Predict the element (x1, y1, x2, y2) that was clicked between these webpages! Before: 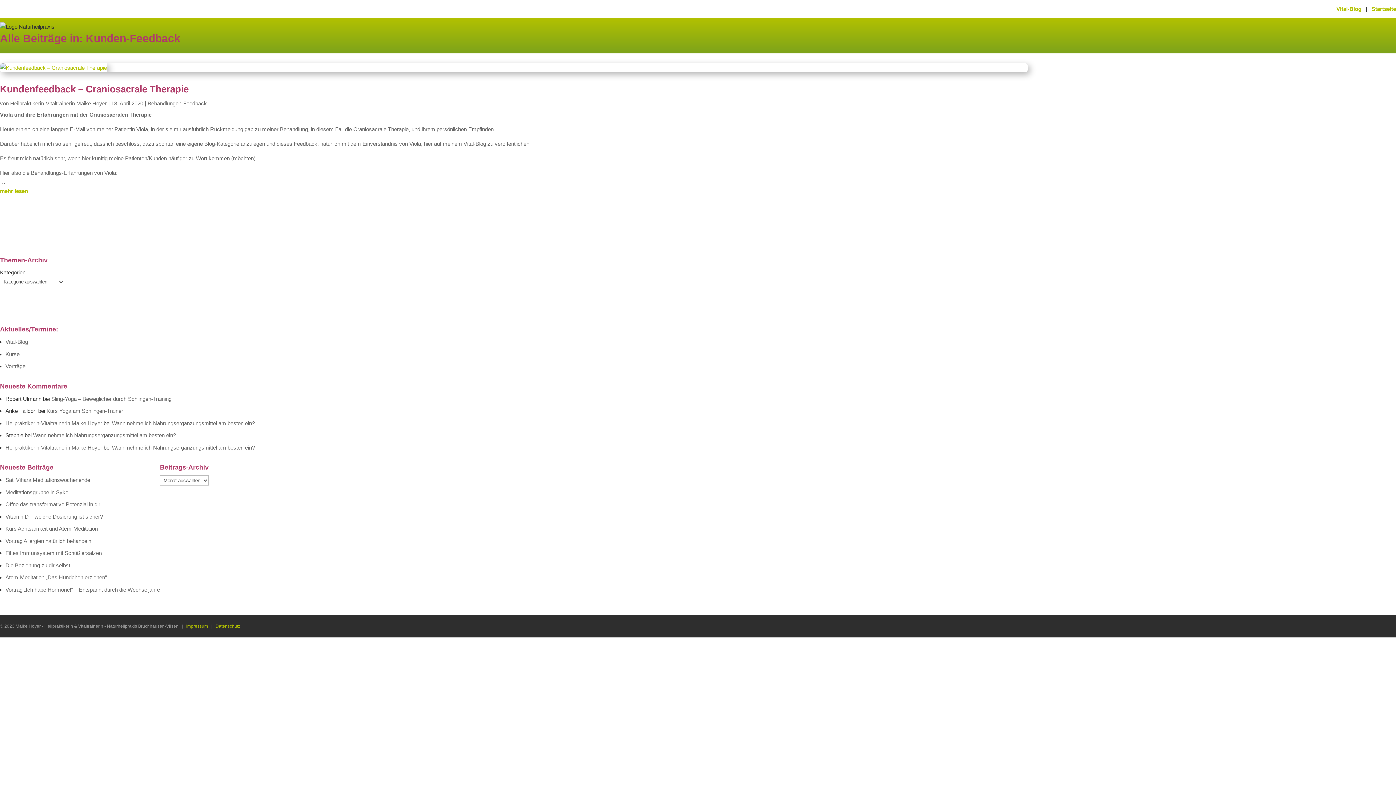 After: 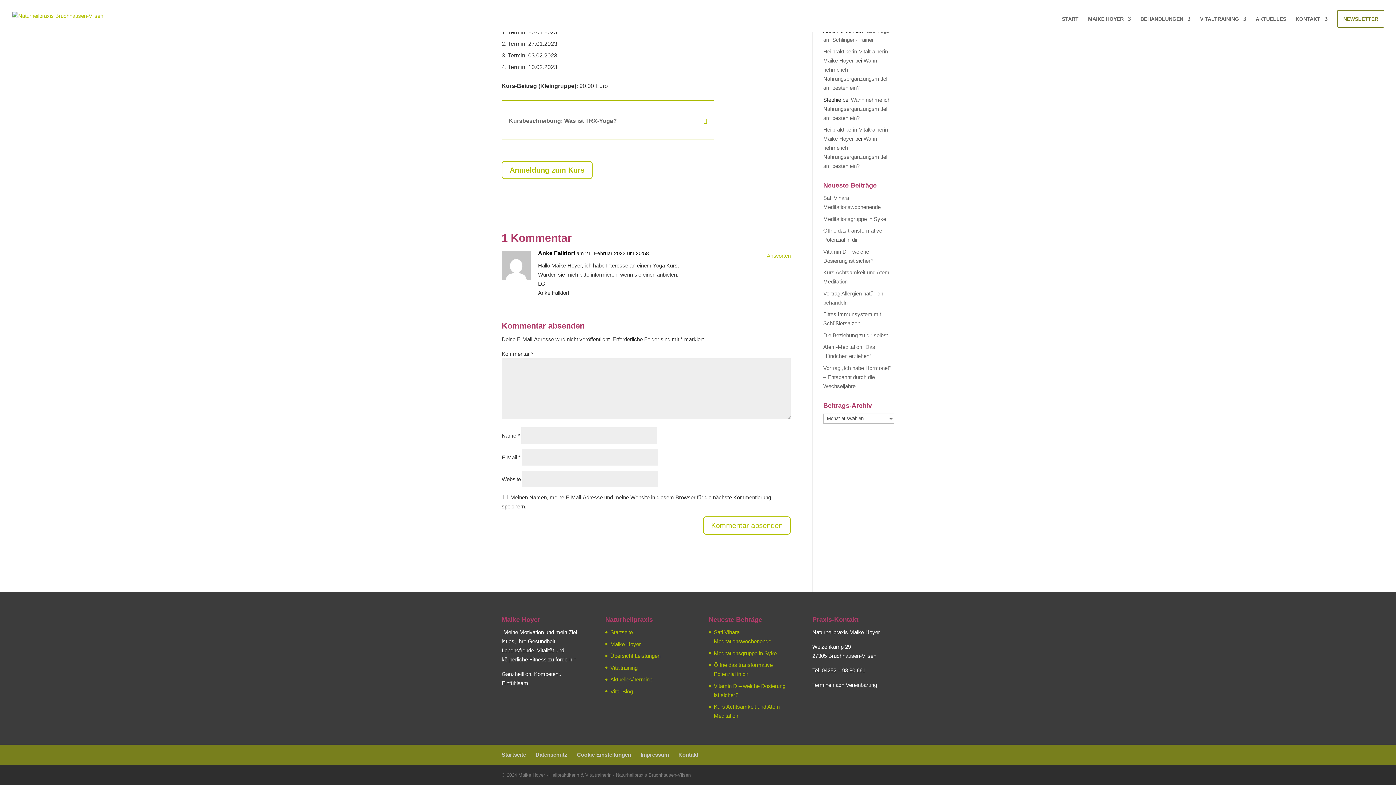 Action: bbox: (46, 408, 123, 414) label: Kurs Yoga am Schlingen-Trainer